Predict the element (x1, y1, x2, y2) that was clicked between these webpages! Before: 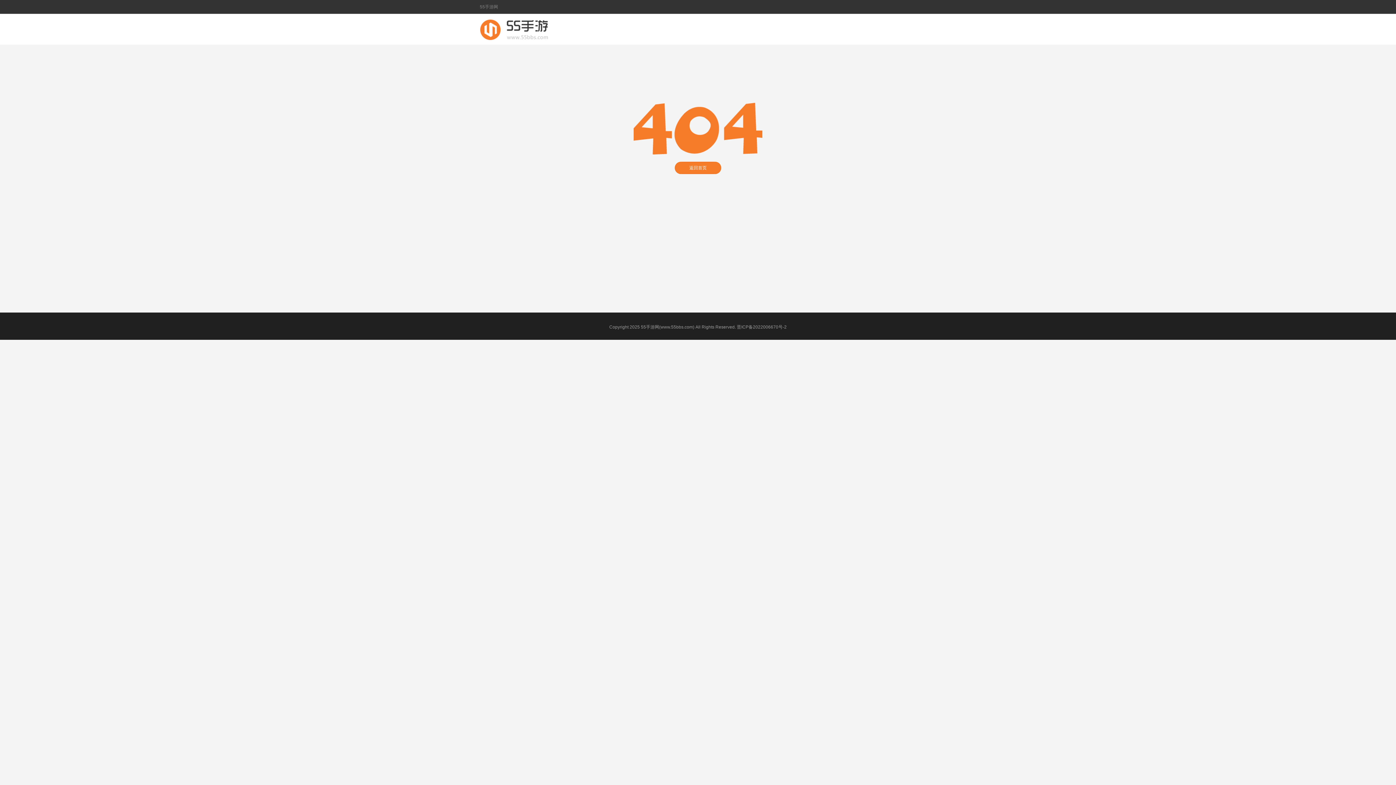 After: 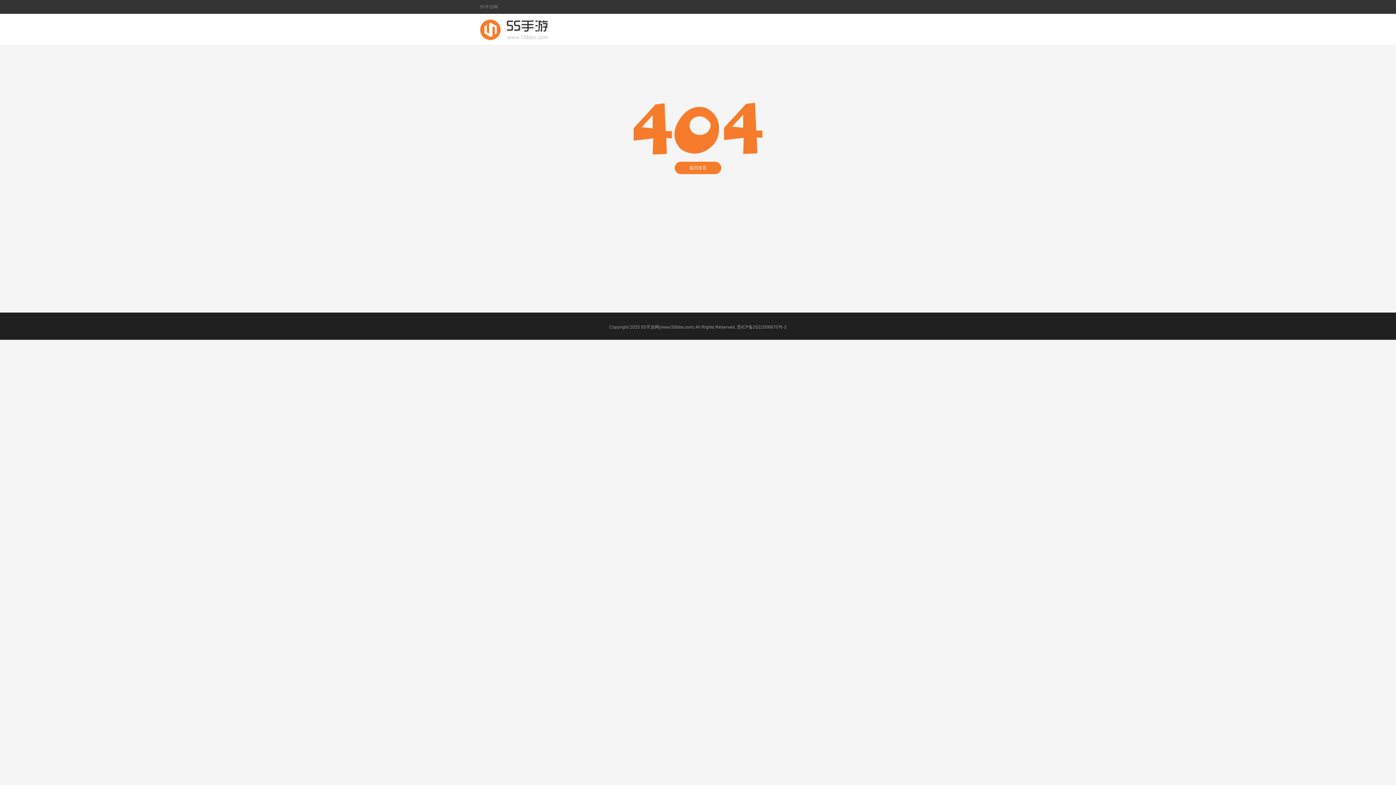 Action: label:  晋ICP备2022006670号-2 bbox: (736, 324, 786, 329)